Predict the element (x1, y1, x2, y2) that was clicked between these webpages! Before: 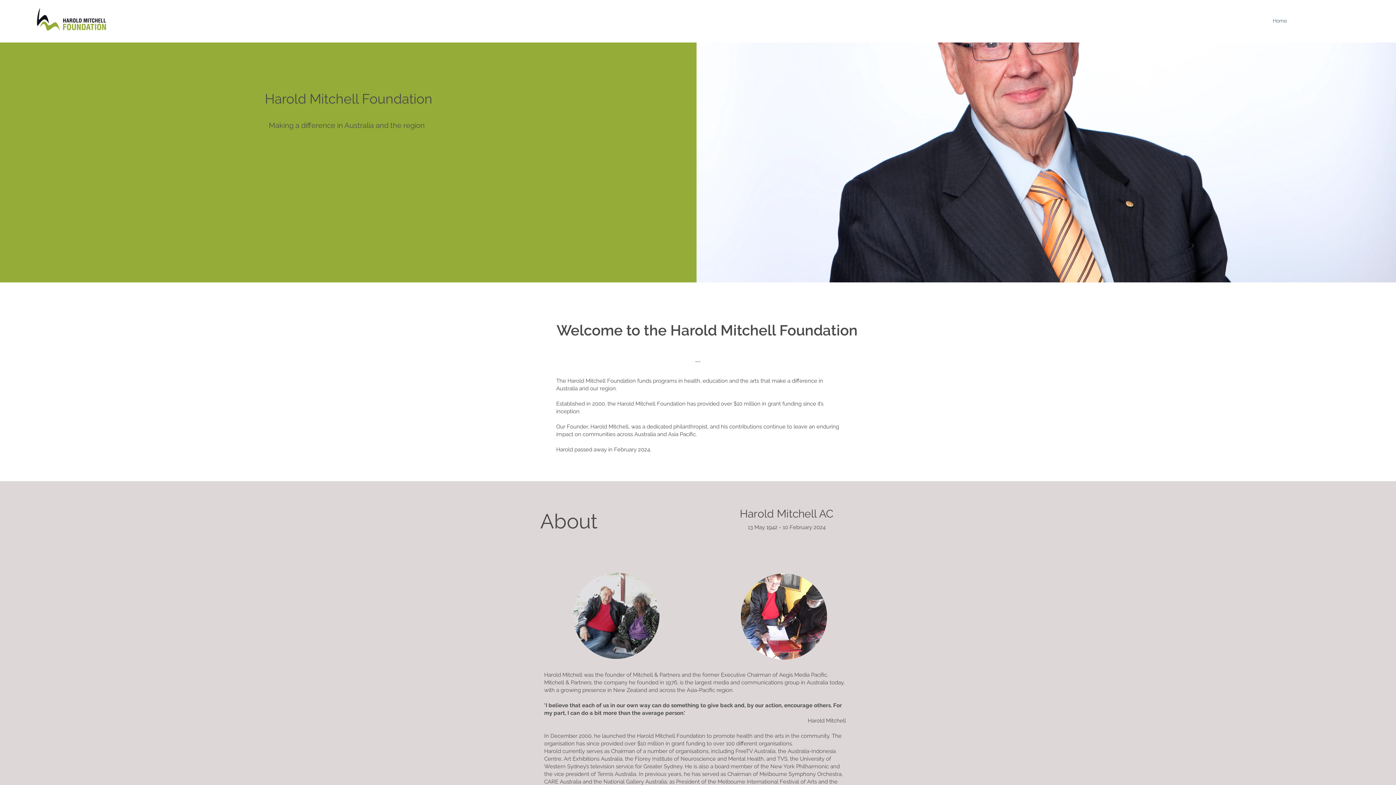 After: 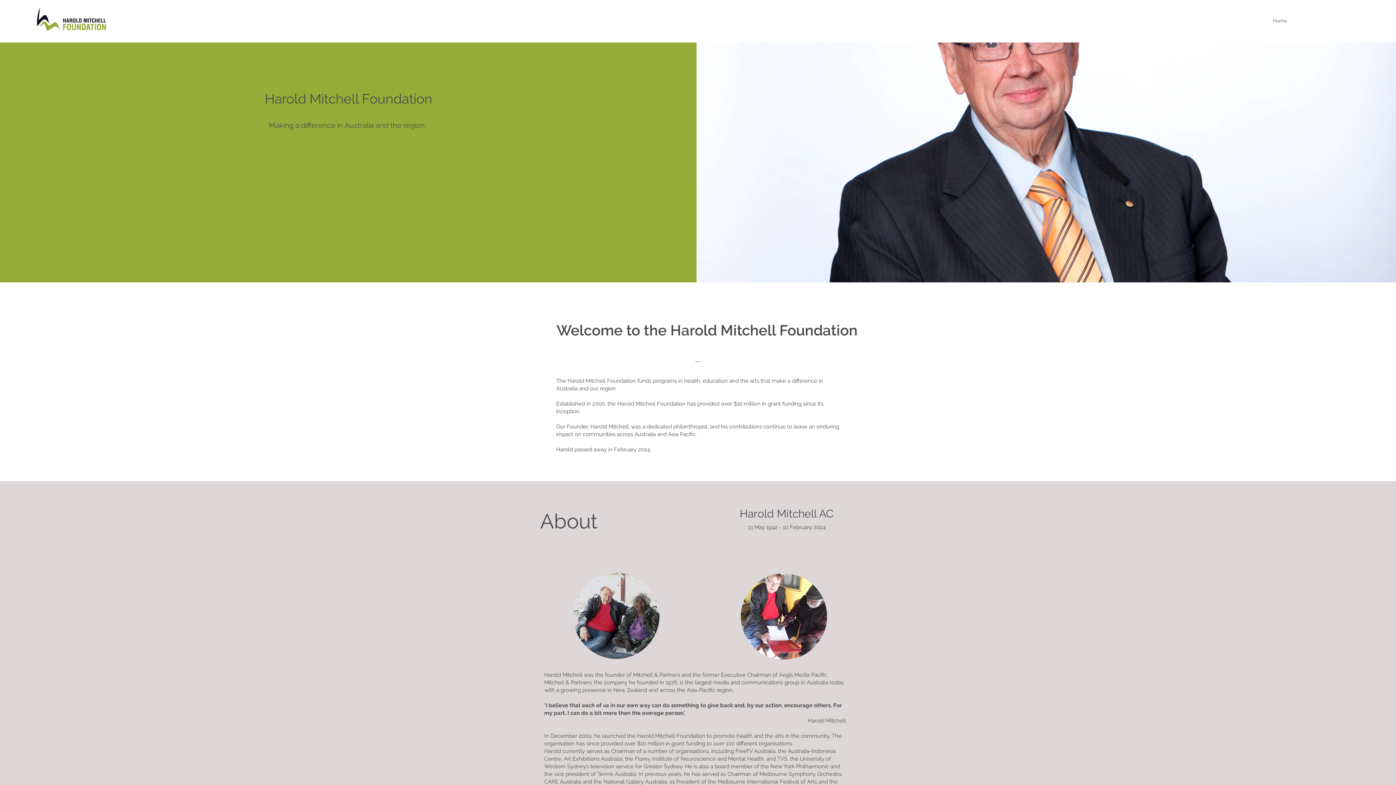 Action: bbox: (1269, 15, 1290, 26) label: Home